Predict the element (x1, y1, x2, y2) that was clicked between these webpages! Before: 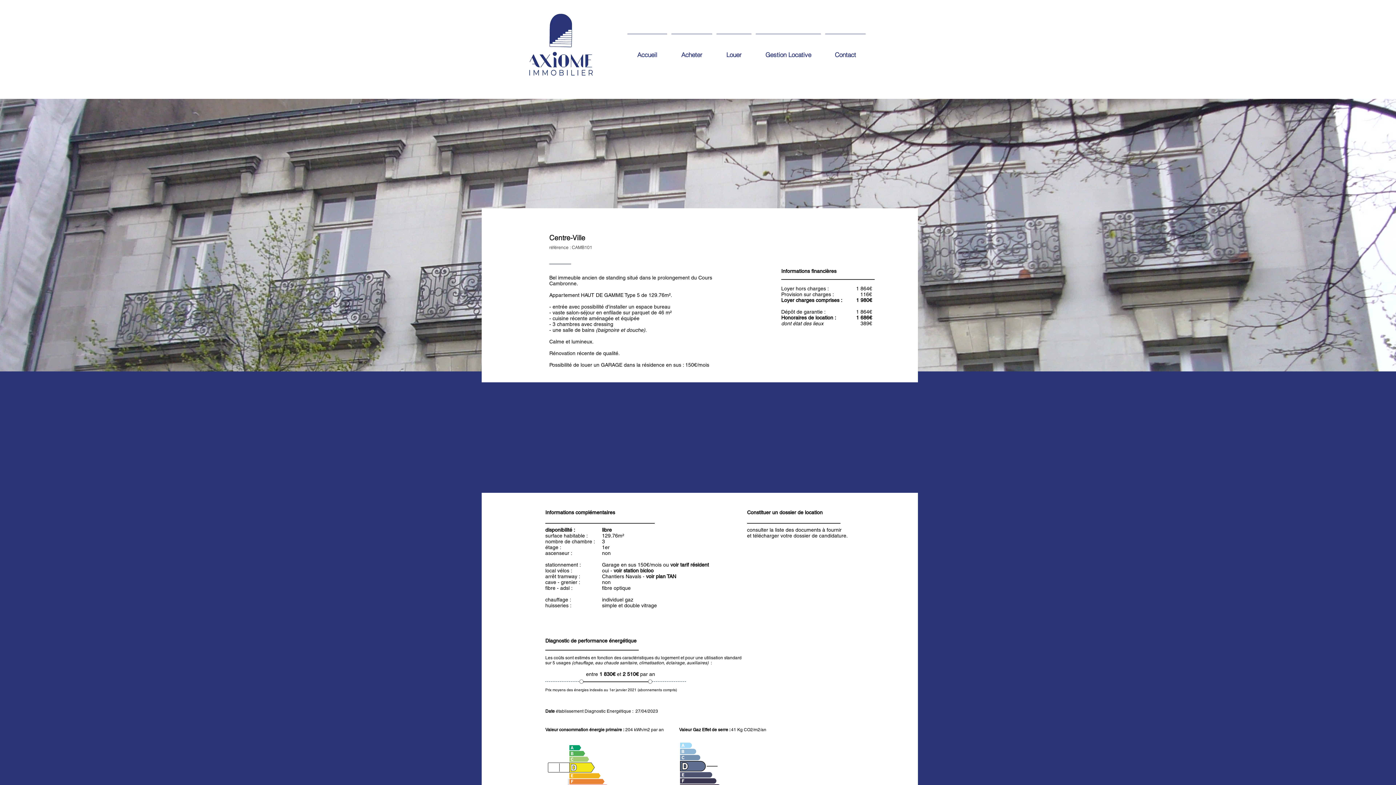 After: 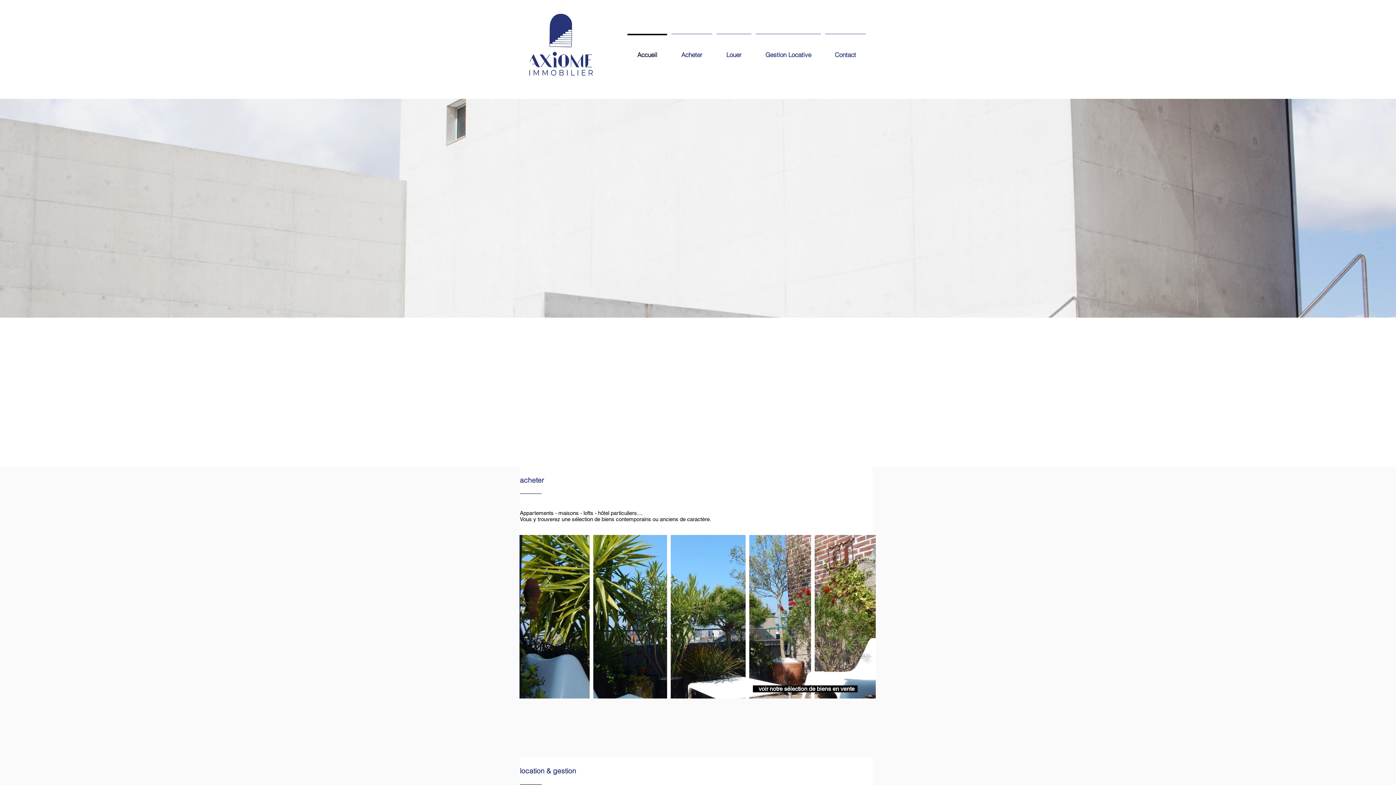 Action: label: Contact bbox: (823, 33, 868, 69)